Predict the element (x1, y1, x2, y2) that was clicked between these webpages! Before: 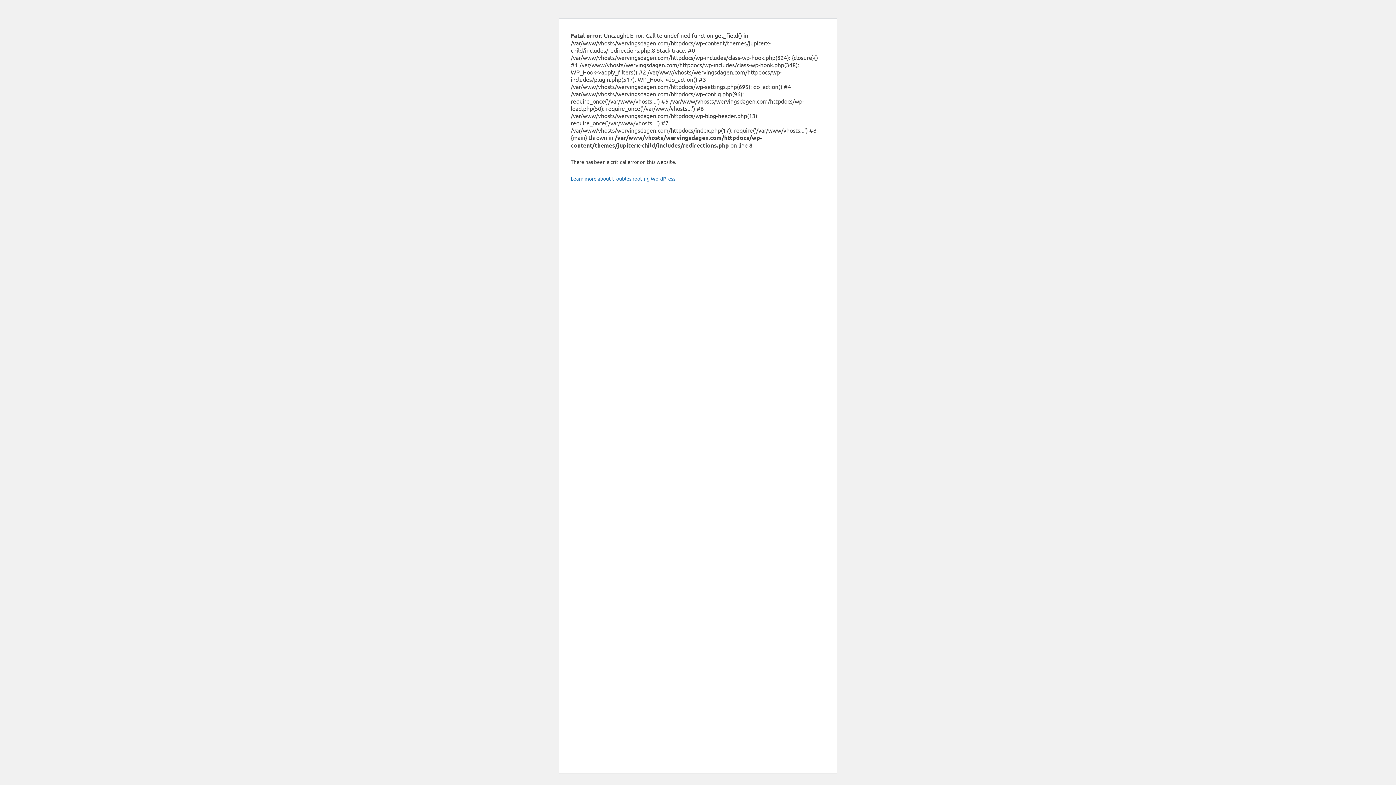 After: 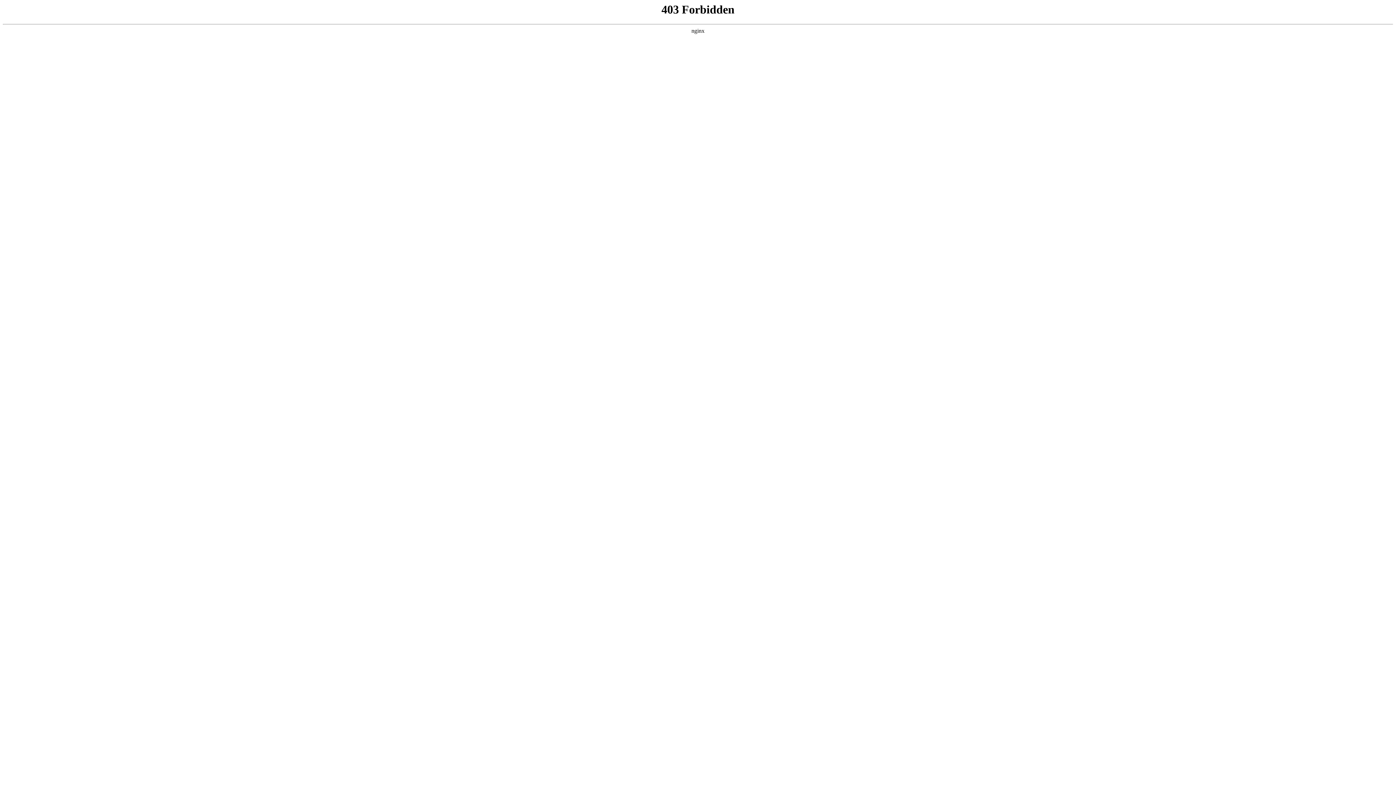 Action: bbox: (570, 175, 676, 181) label: Learn more about troubleshooting WordPress.